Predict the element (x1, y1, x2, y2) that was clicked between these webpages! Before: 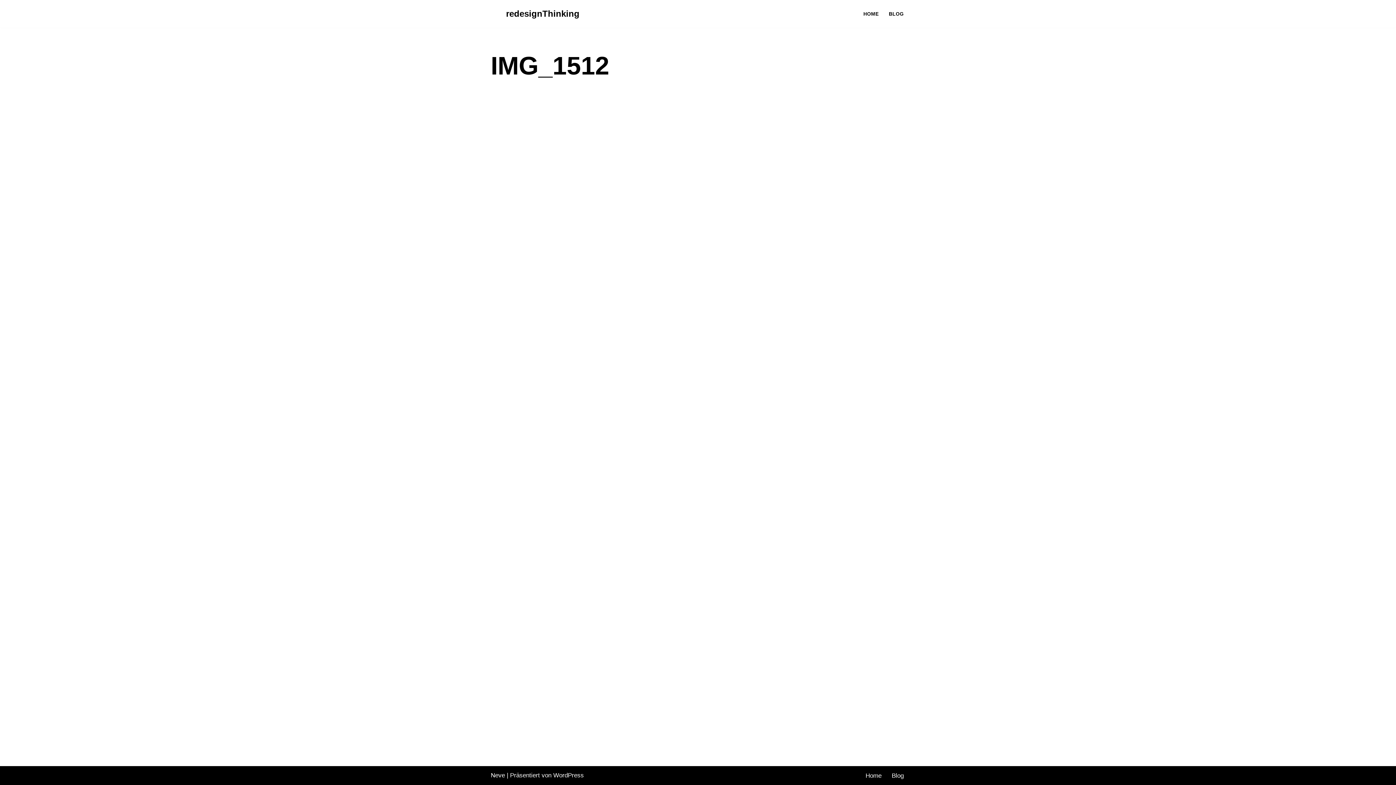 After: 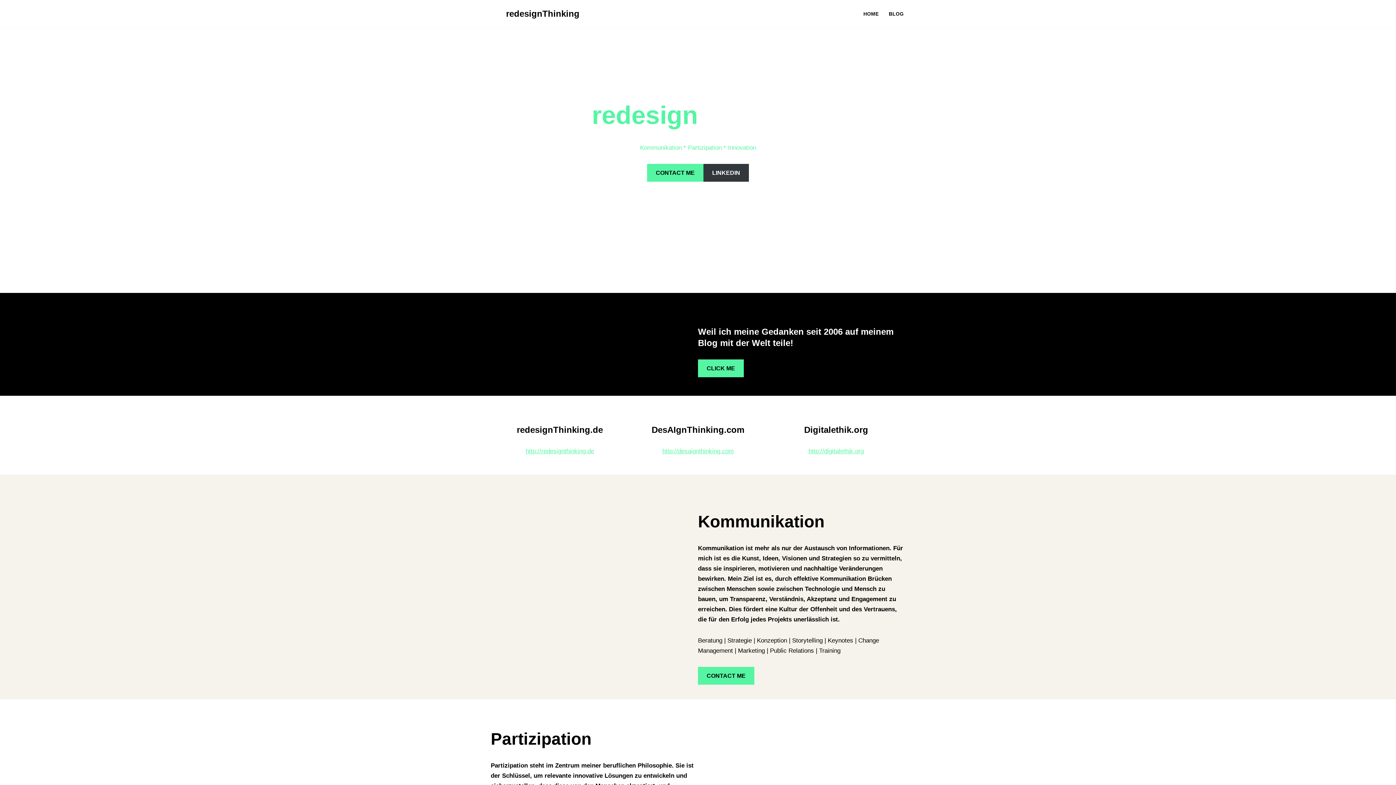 Action: label: redesignThinking Kommunikation * Partizipation * Innovation bbox: (490, 6, 579, 21)